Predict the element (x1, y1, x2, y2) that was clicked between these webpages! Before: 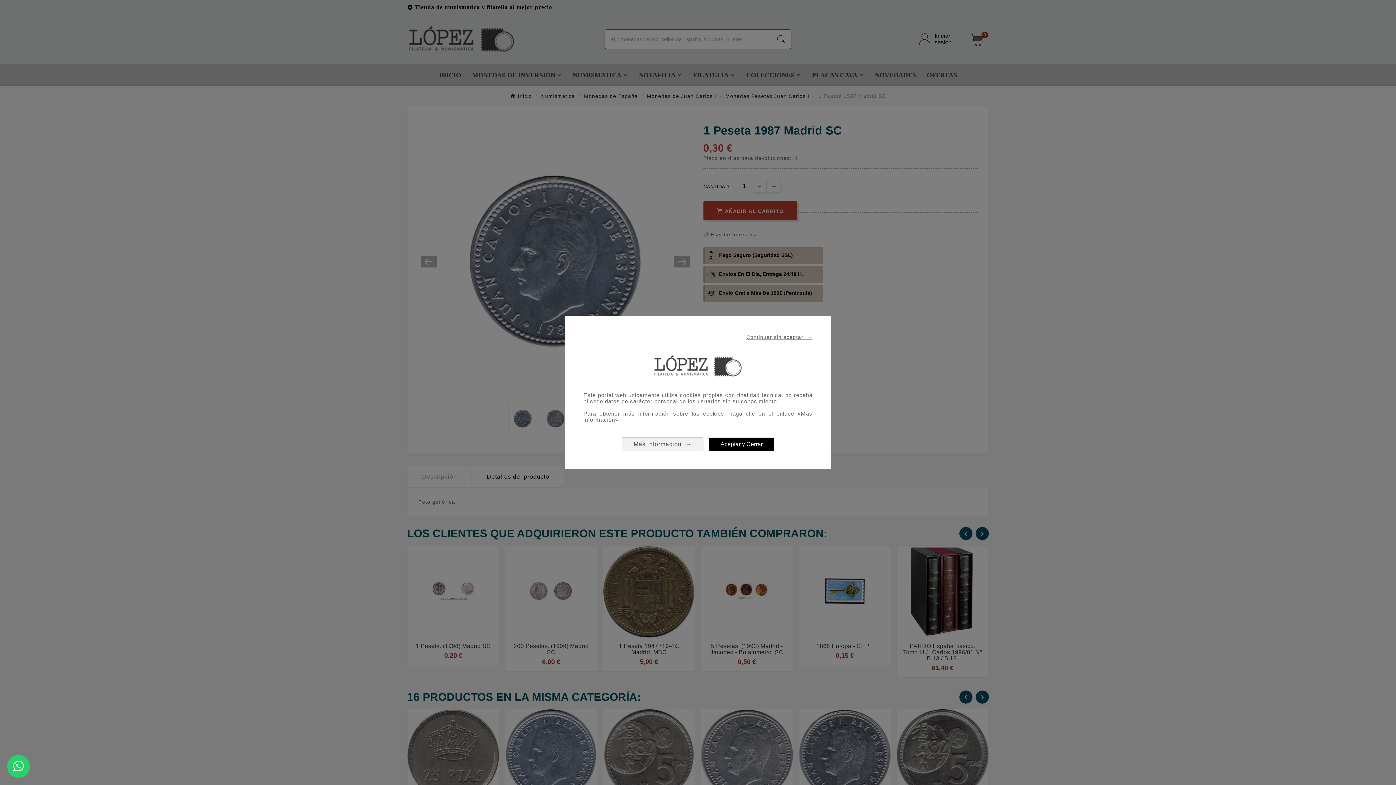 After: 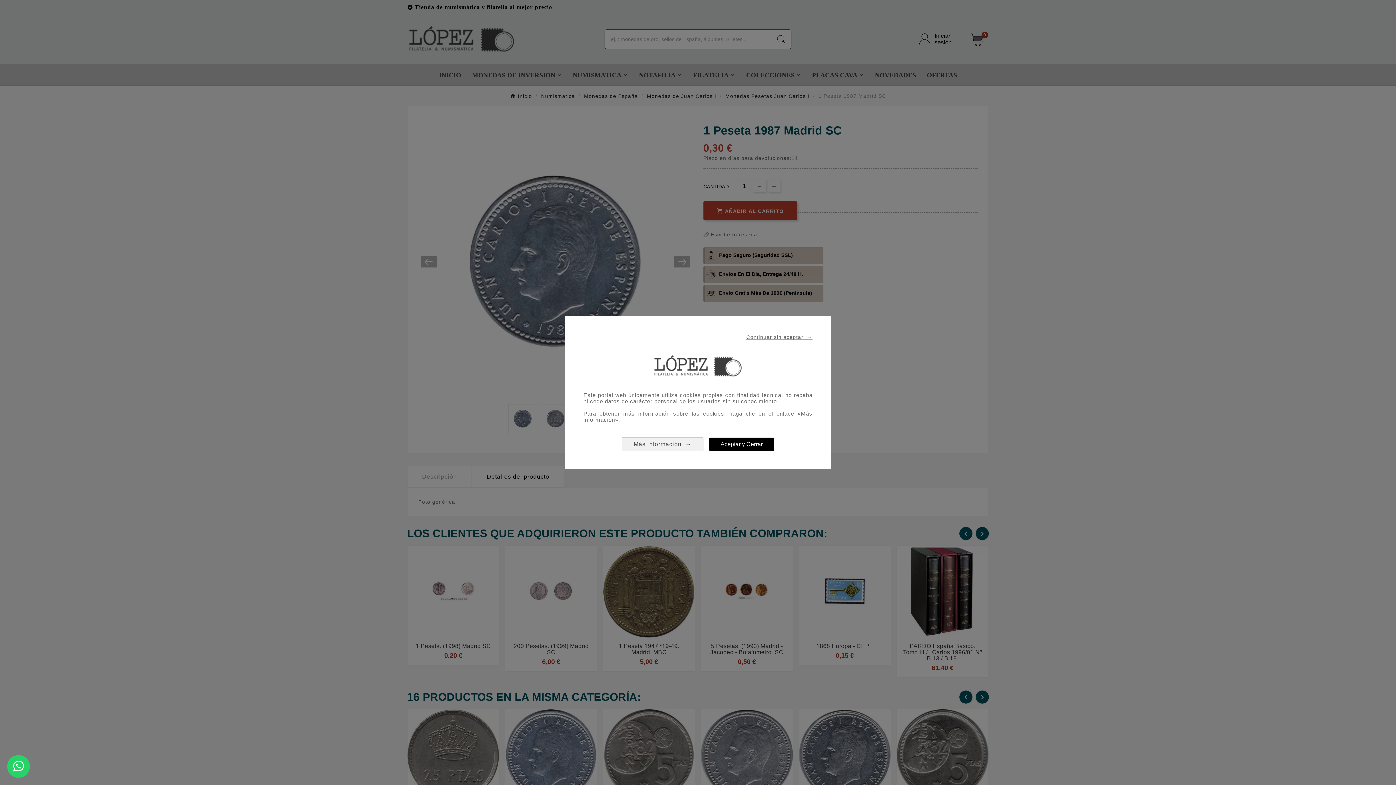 Action: label: Más información  → bbox: (621, 437, 703, 451)